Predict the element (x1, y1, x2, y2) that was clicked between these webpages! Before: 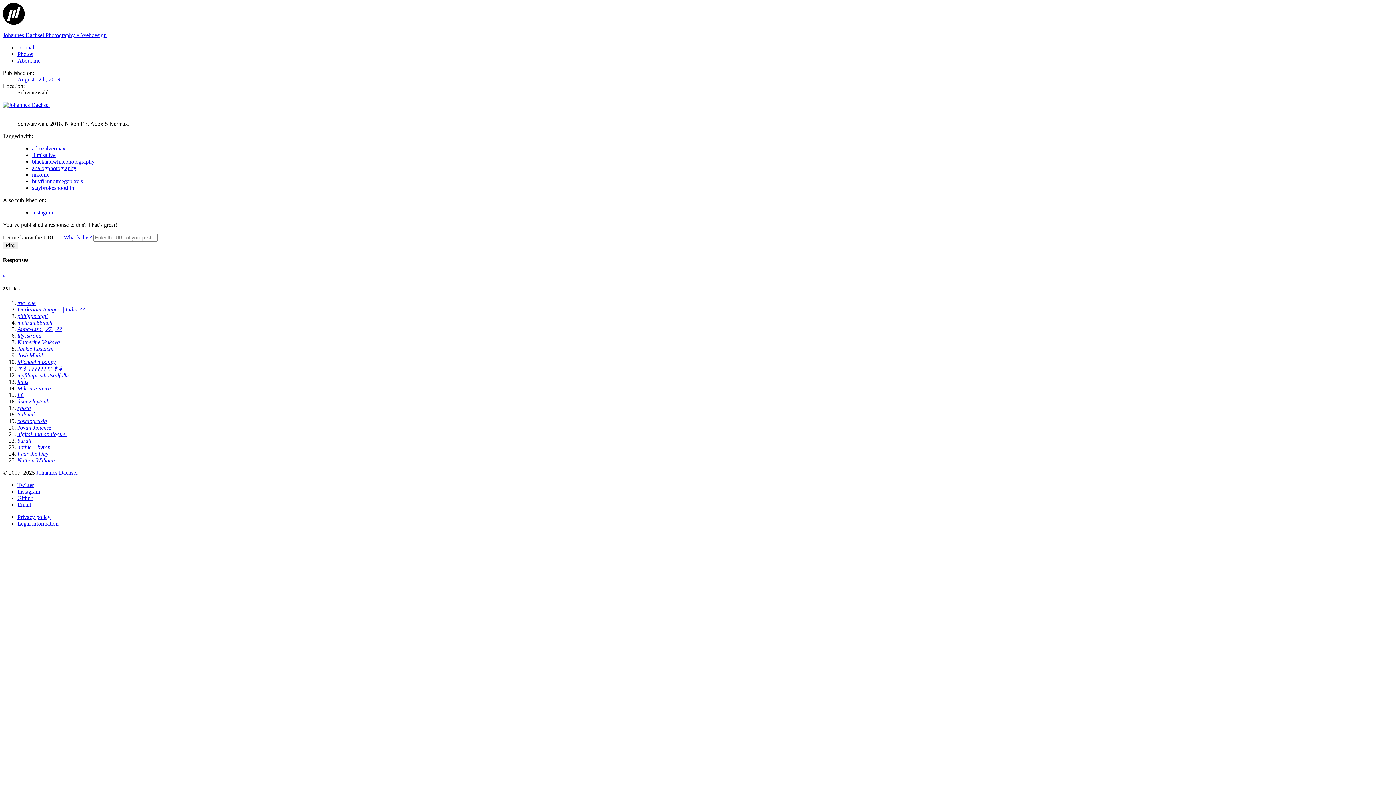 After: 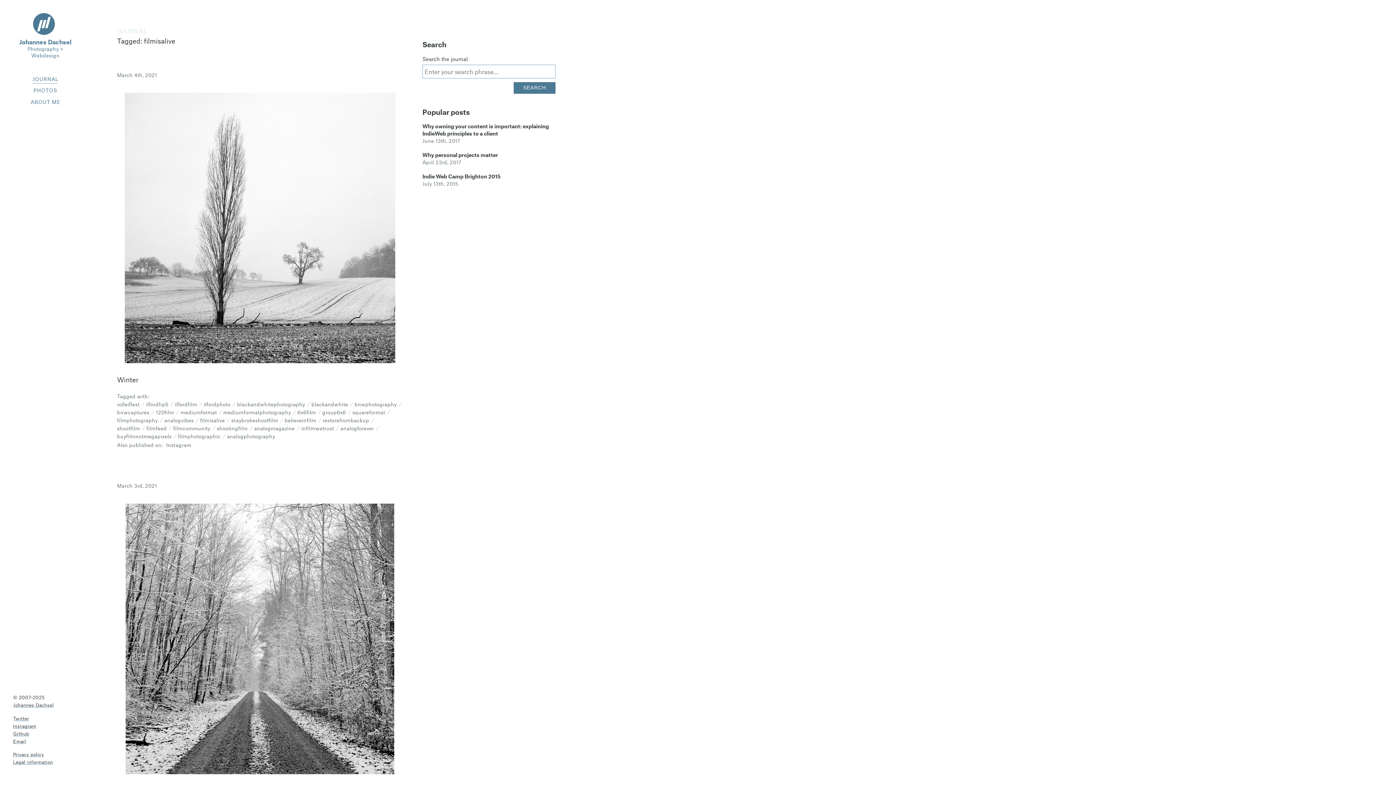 Action: label: filmisalive bbox: (32, 152, 55, 158)